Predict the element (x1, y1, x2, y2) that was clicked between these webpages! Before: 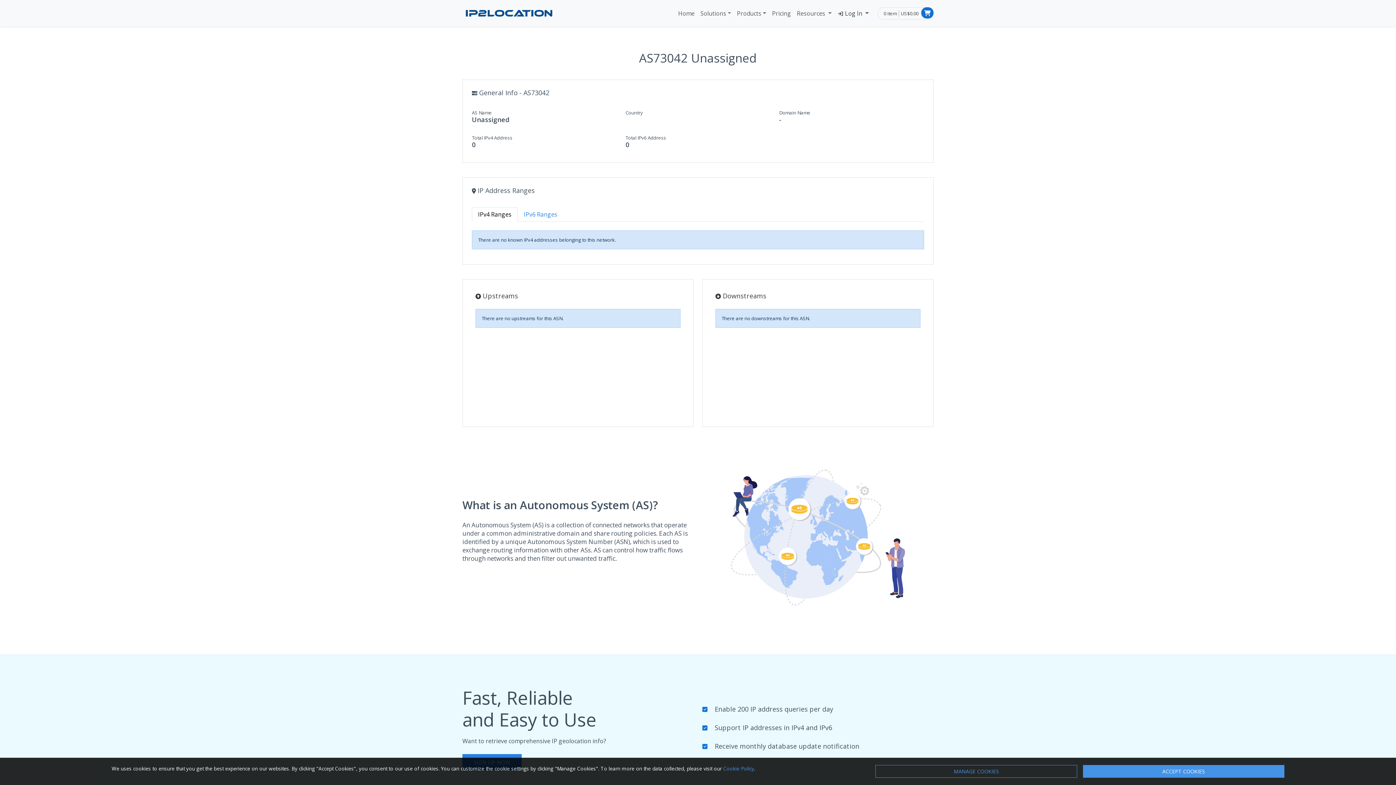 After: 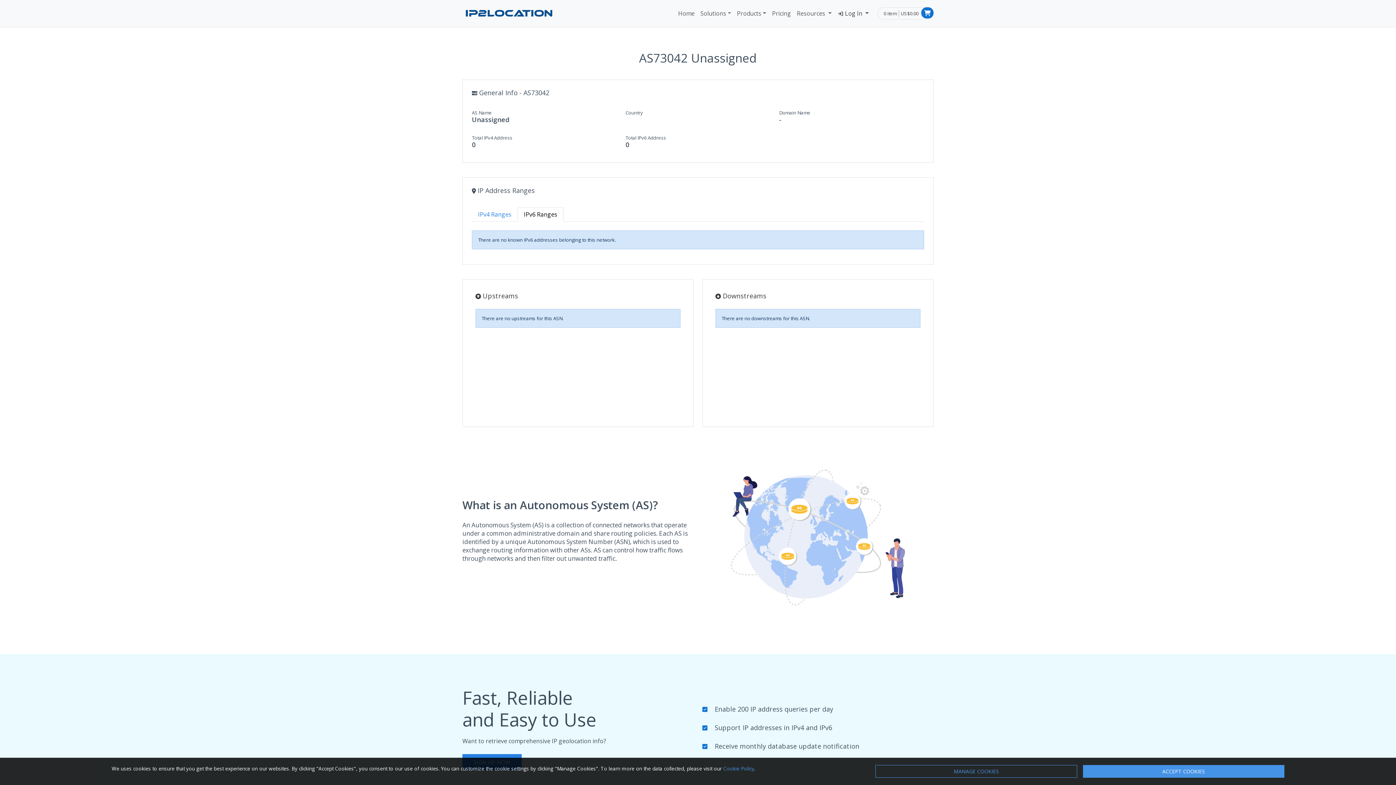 Action: label: IPv6 Ranges bbox: (517, 207, 563, 221)